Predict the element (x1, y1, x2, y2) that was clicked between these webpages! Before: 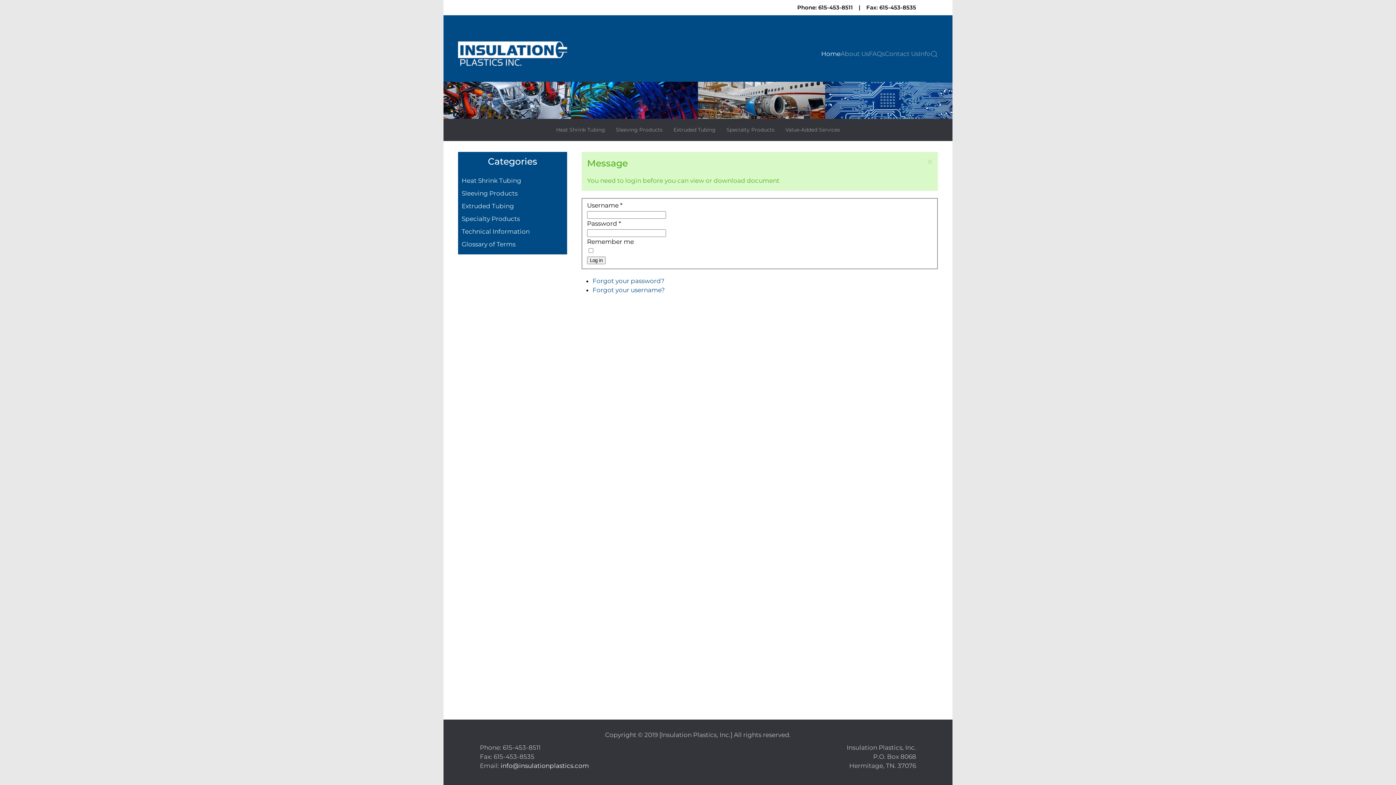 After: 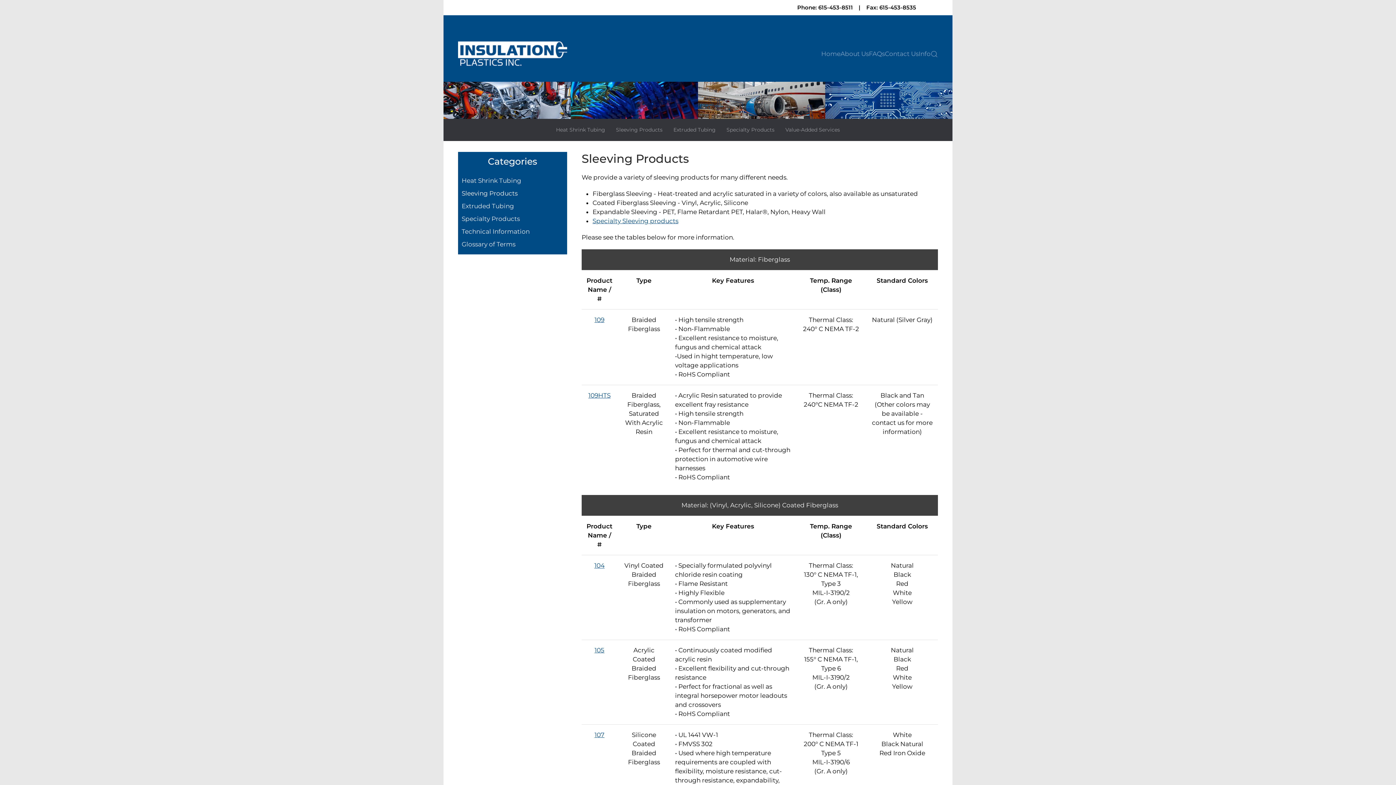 Action: bbox: (616, 126, 662, 133) label: Sleeving Products